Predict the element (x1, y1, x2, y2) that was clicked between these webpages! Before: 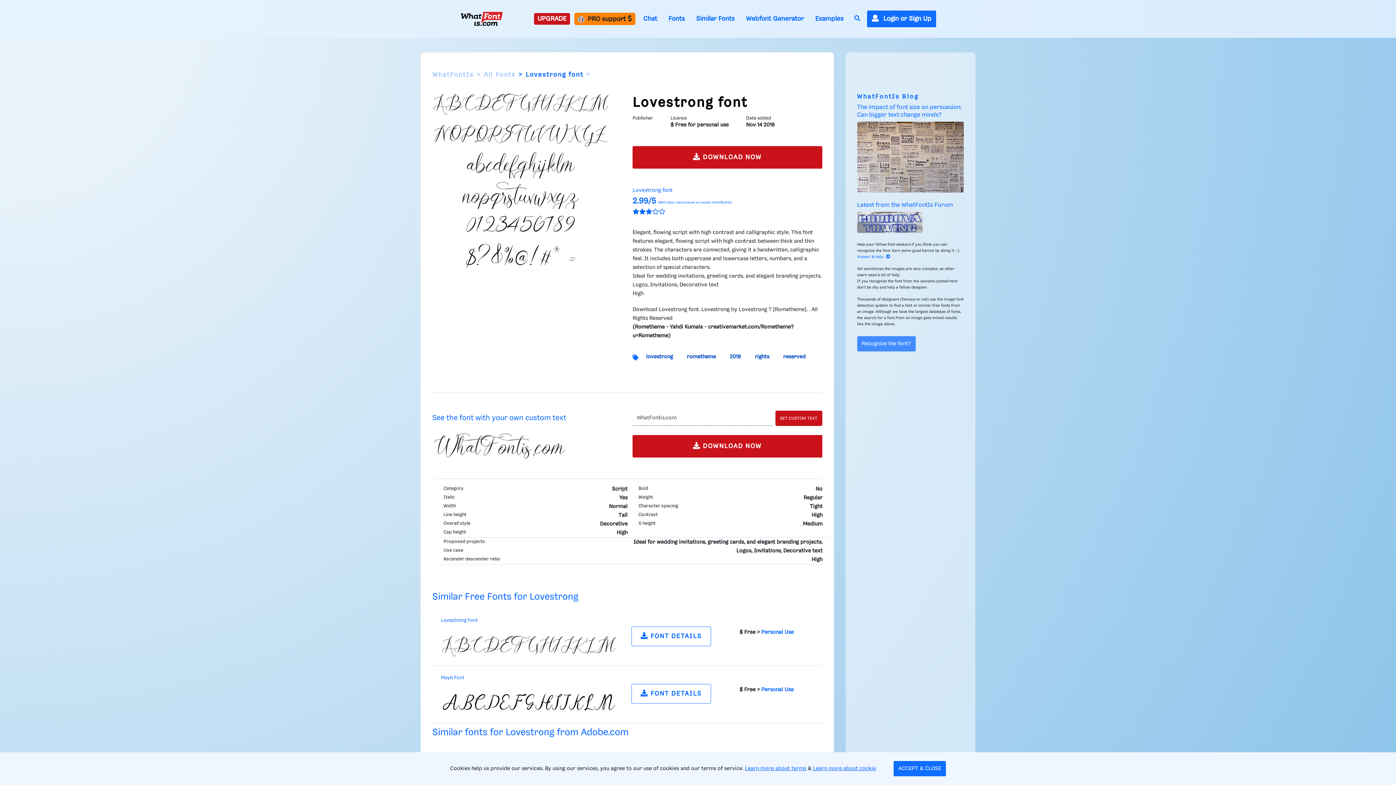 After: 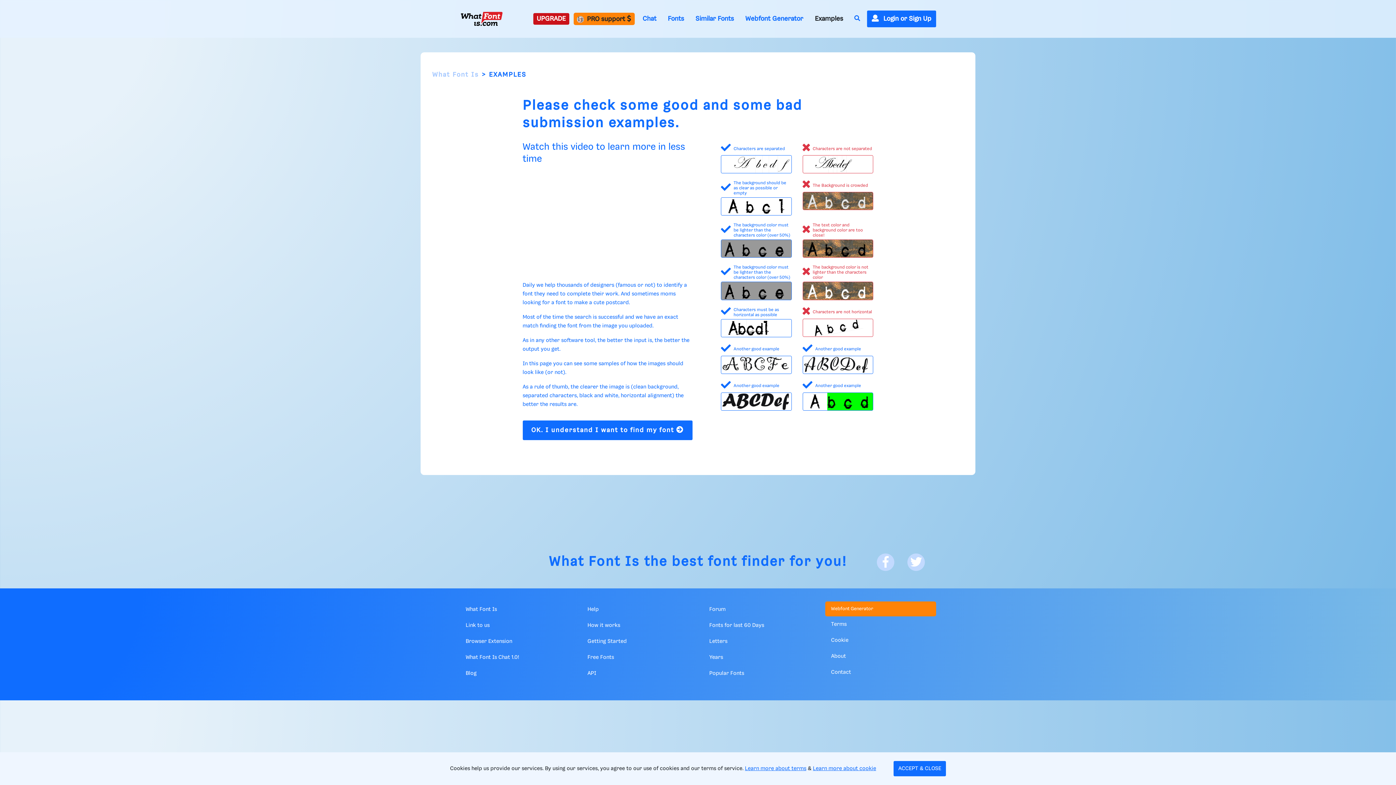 Action: bbox: (811, 13, 847, 24) label: Examples